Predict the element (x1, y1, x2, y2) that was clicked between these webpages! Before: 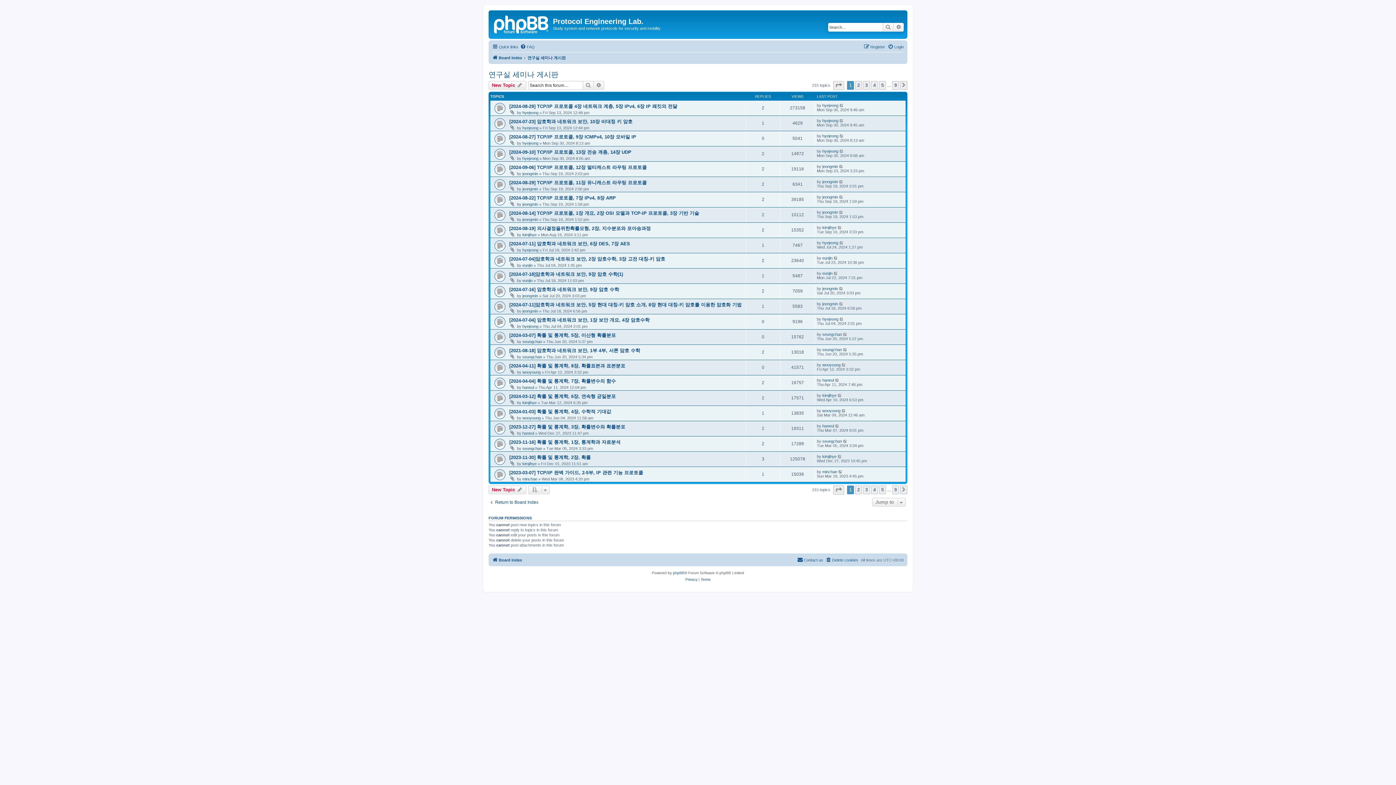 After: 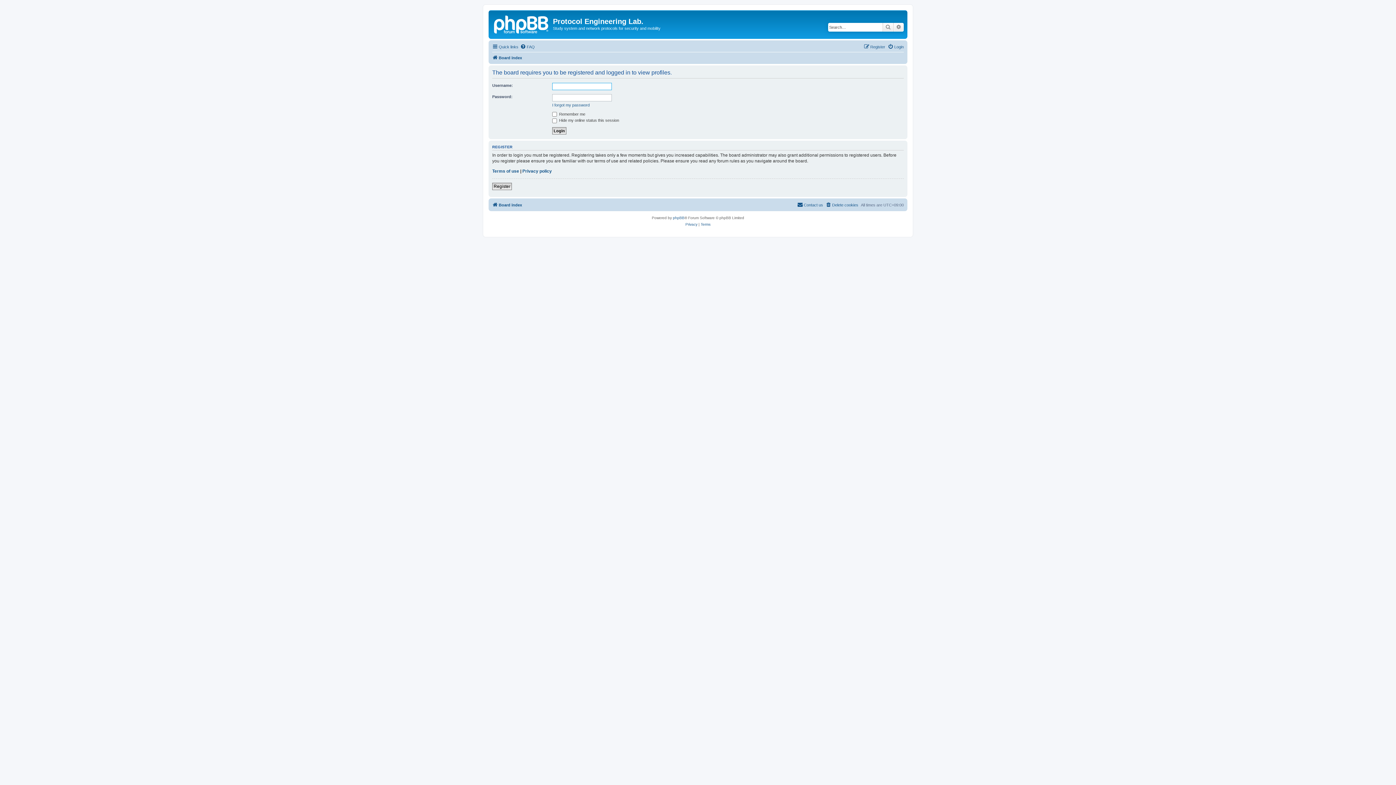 Action: bbox: (522, 308, 538, 313) label: jeongmin